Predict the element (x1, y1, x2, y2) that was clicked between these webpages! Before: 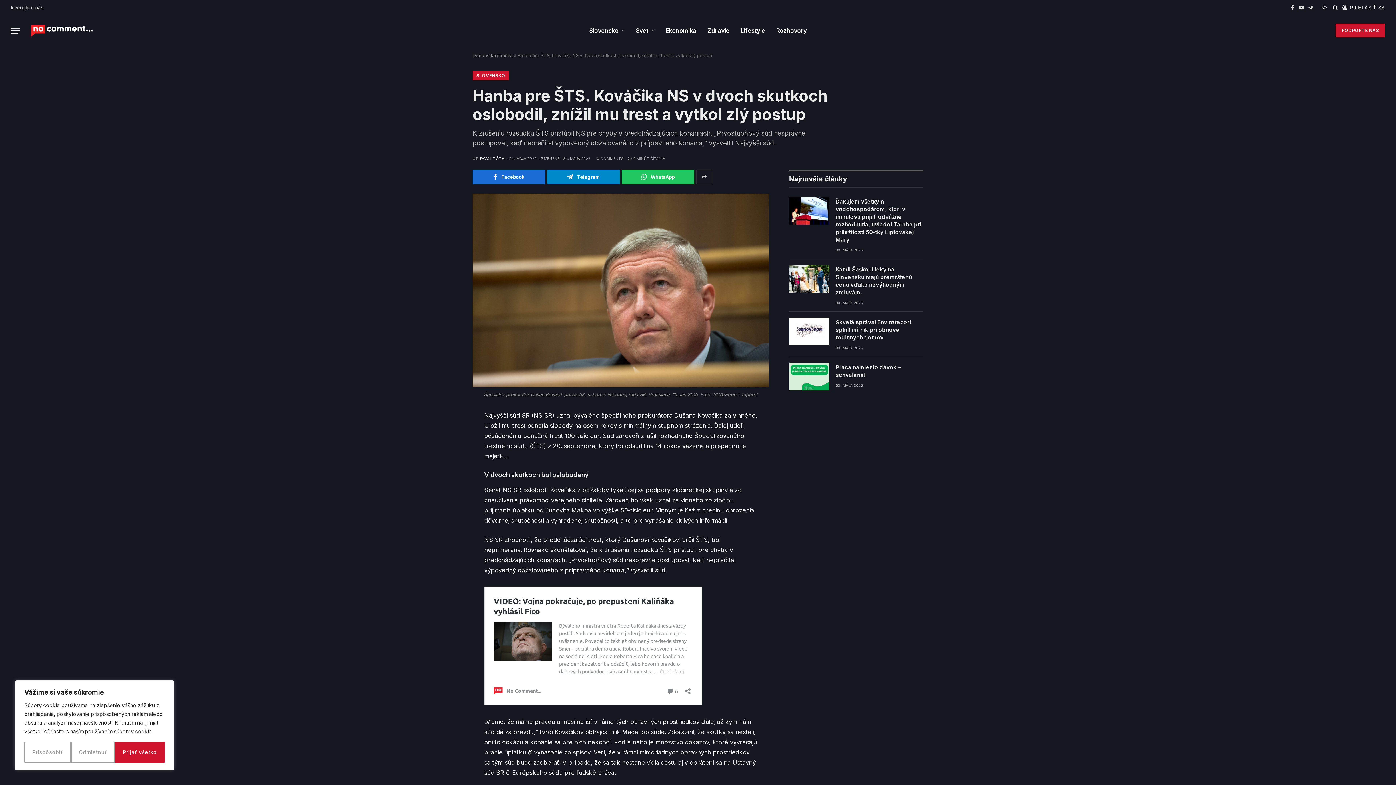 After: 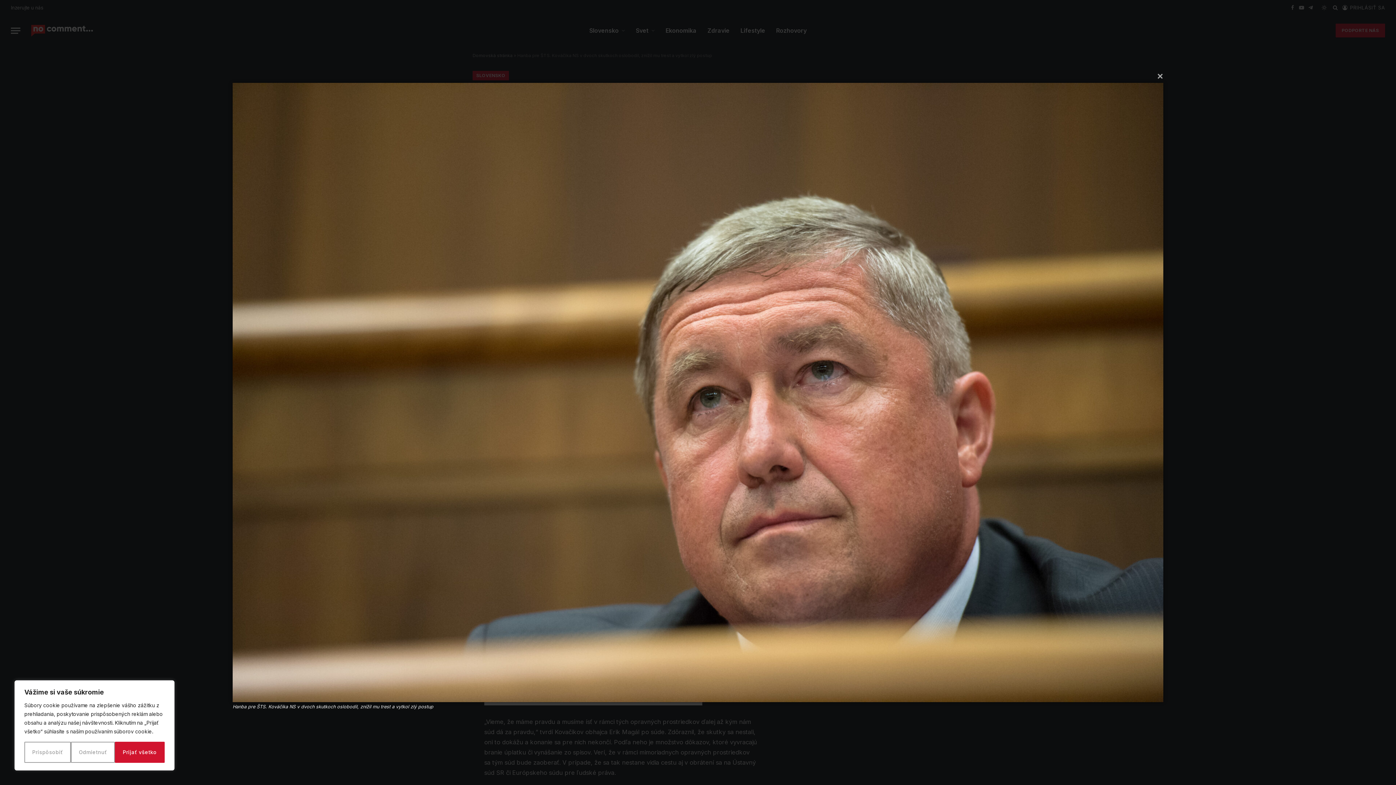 Action: bbox: (472, 193, 768, 387)